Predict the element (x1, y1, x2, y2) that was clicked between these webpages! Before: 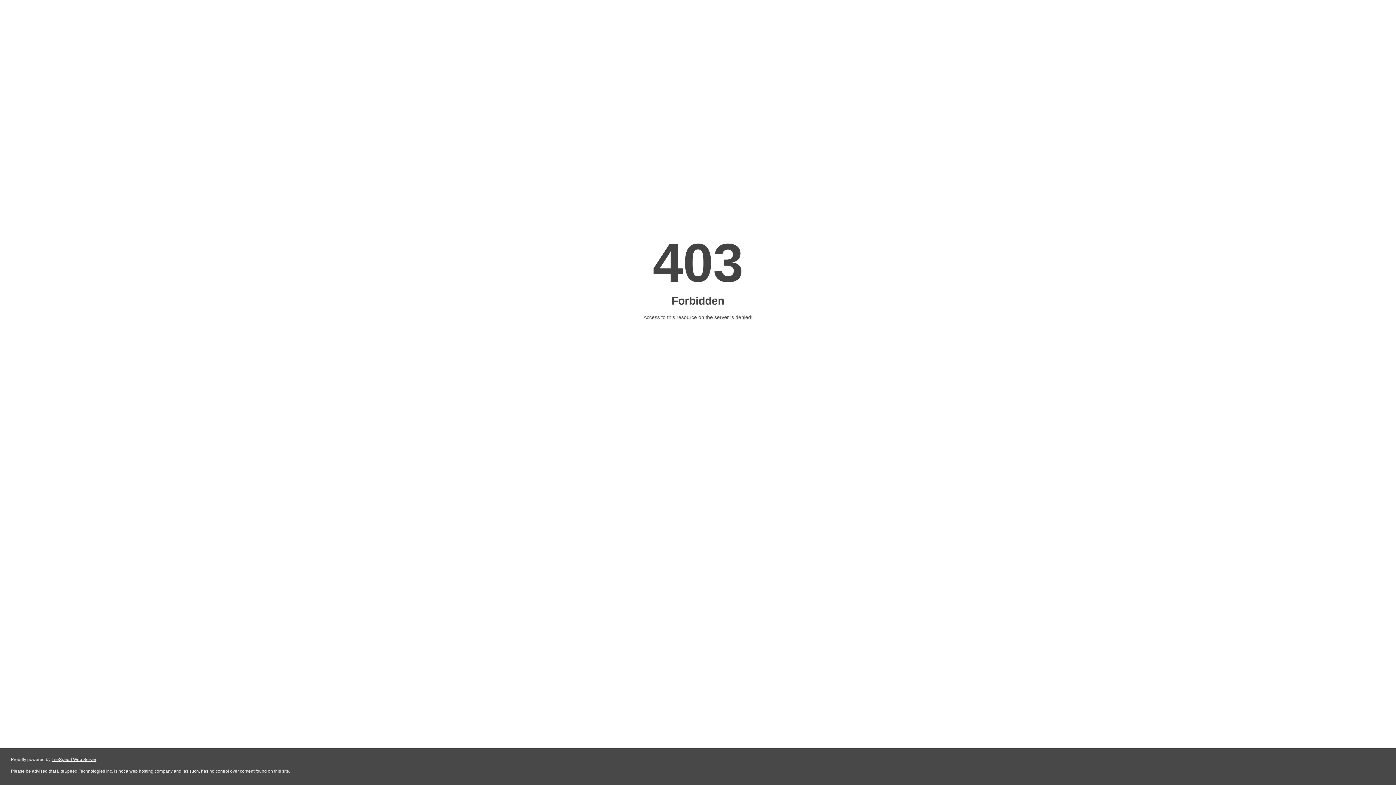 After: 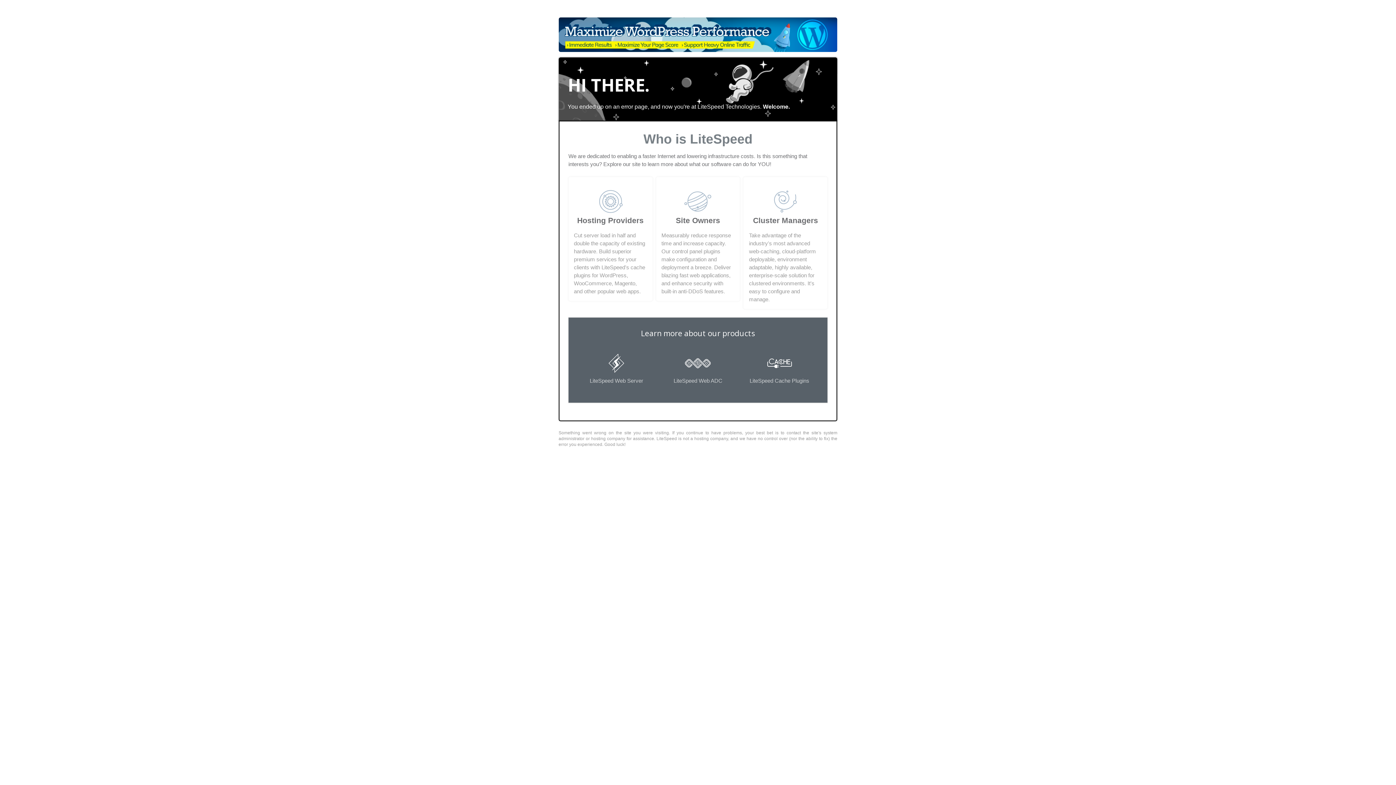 Action: bbox: (51, 757, 96, 762) label: LiteSpeed Web Server